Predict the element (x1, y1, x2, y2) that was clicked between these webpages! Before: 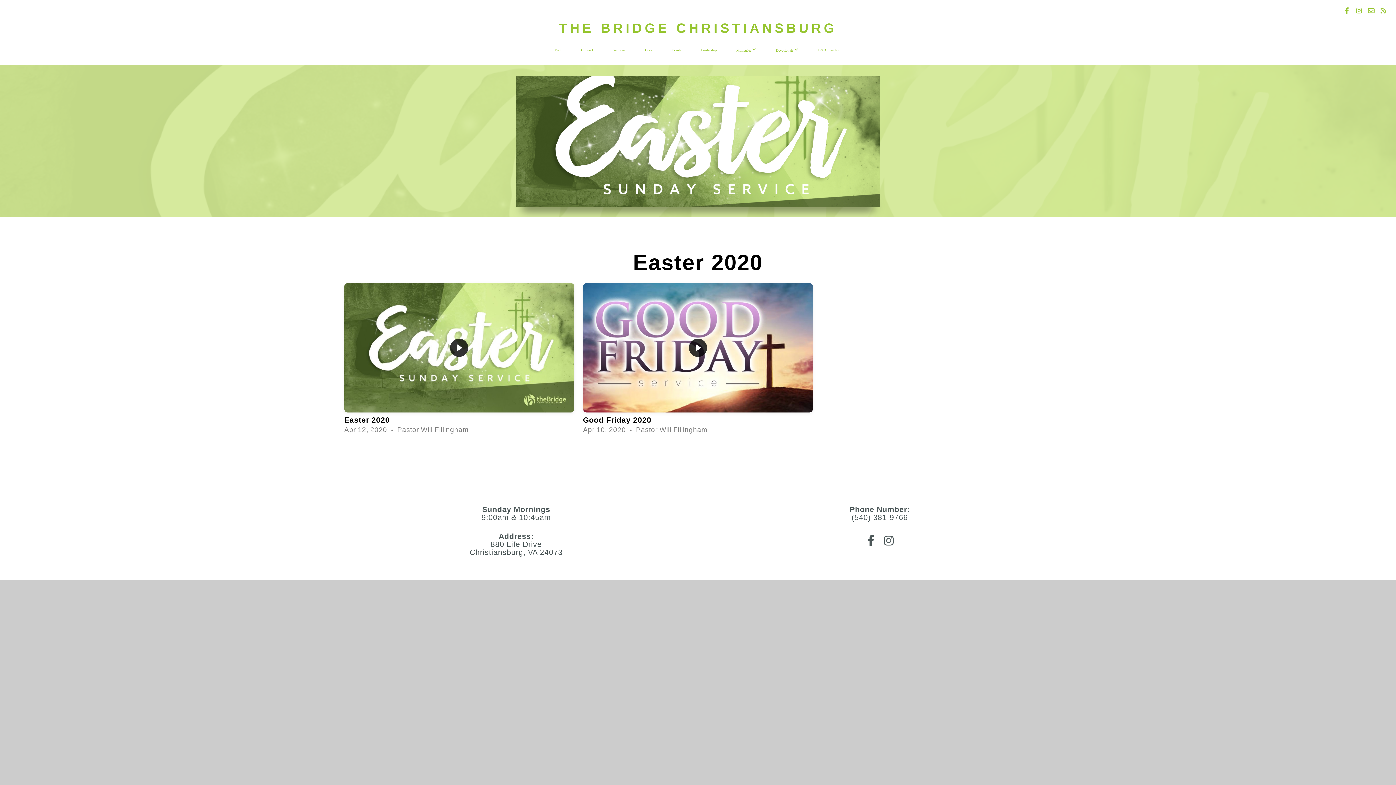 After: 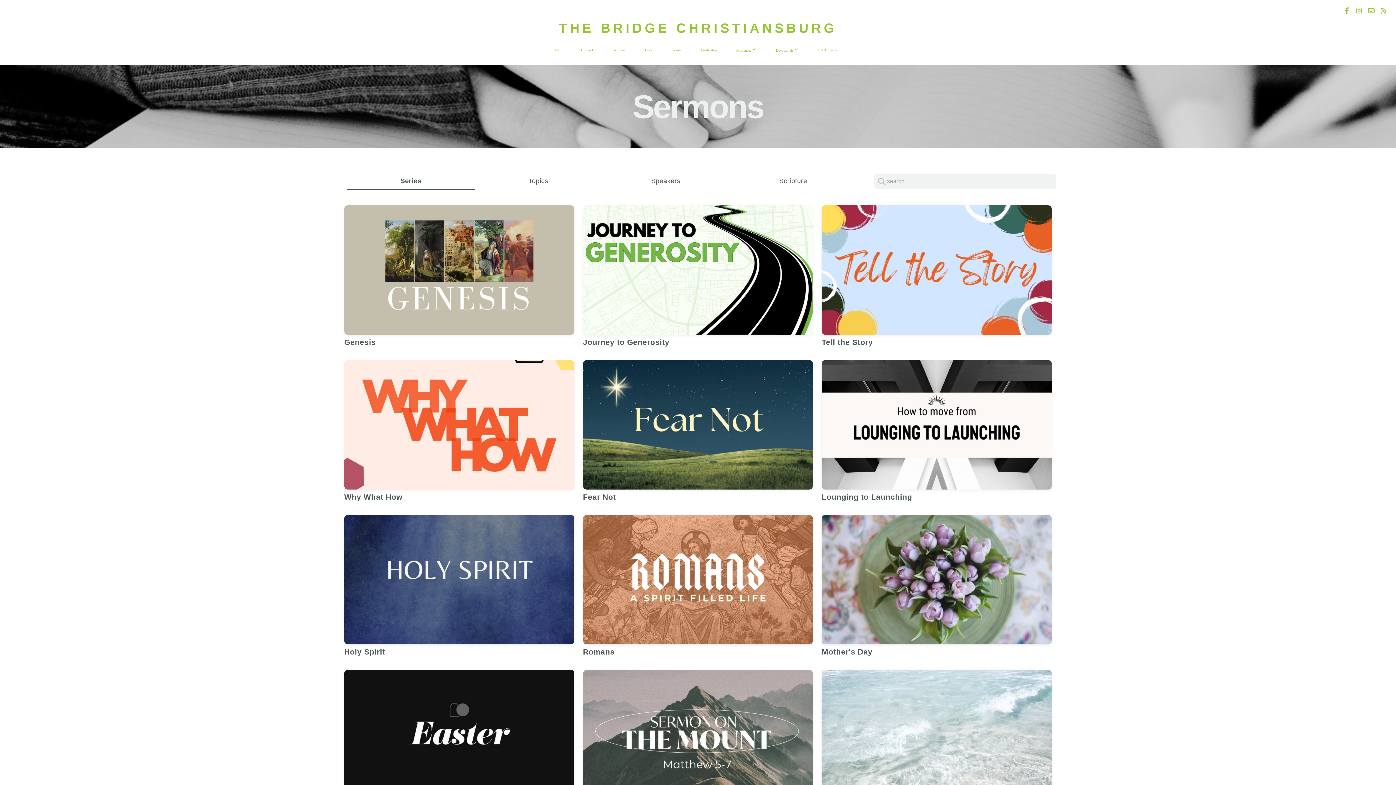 Action: label: Sermons bbox: (603, 40, 634, 59)